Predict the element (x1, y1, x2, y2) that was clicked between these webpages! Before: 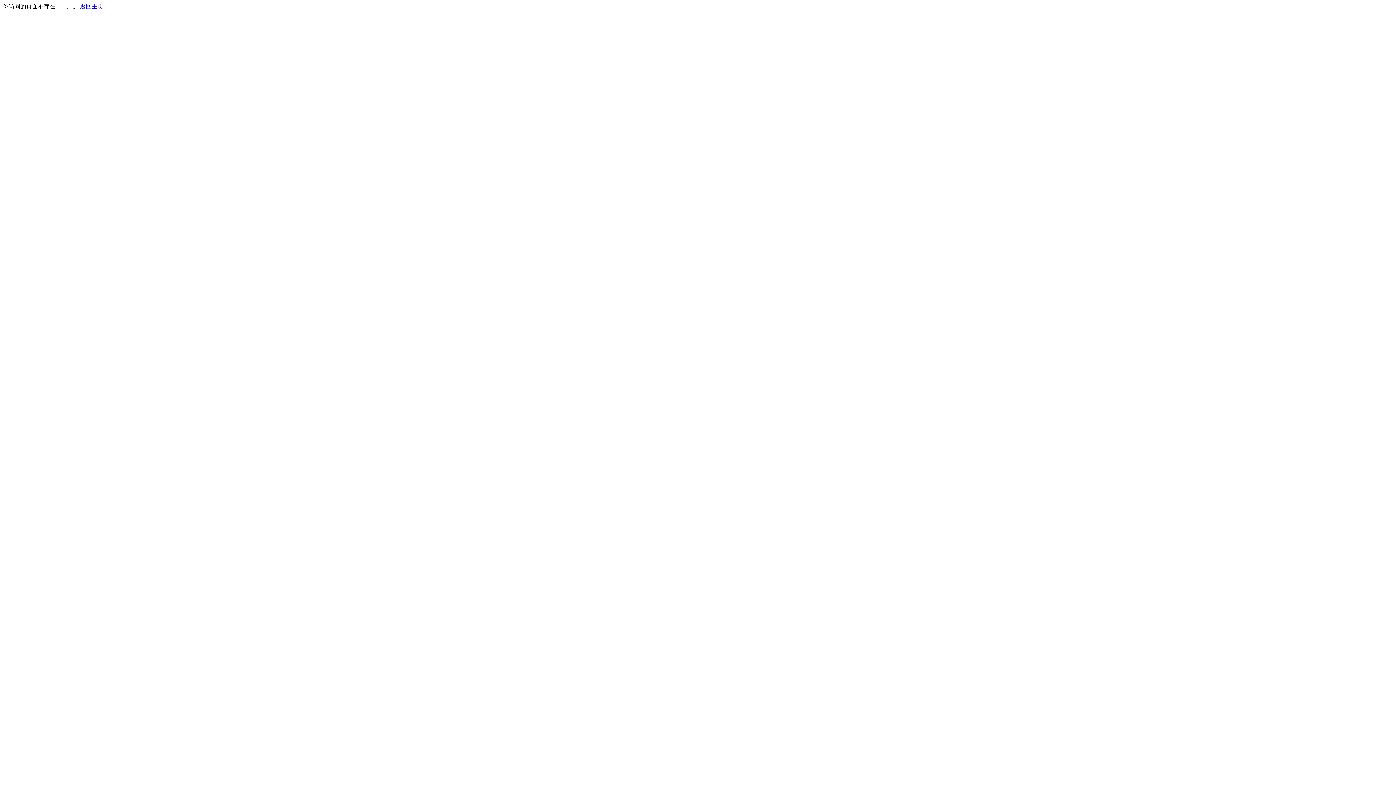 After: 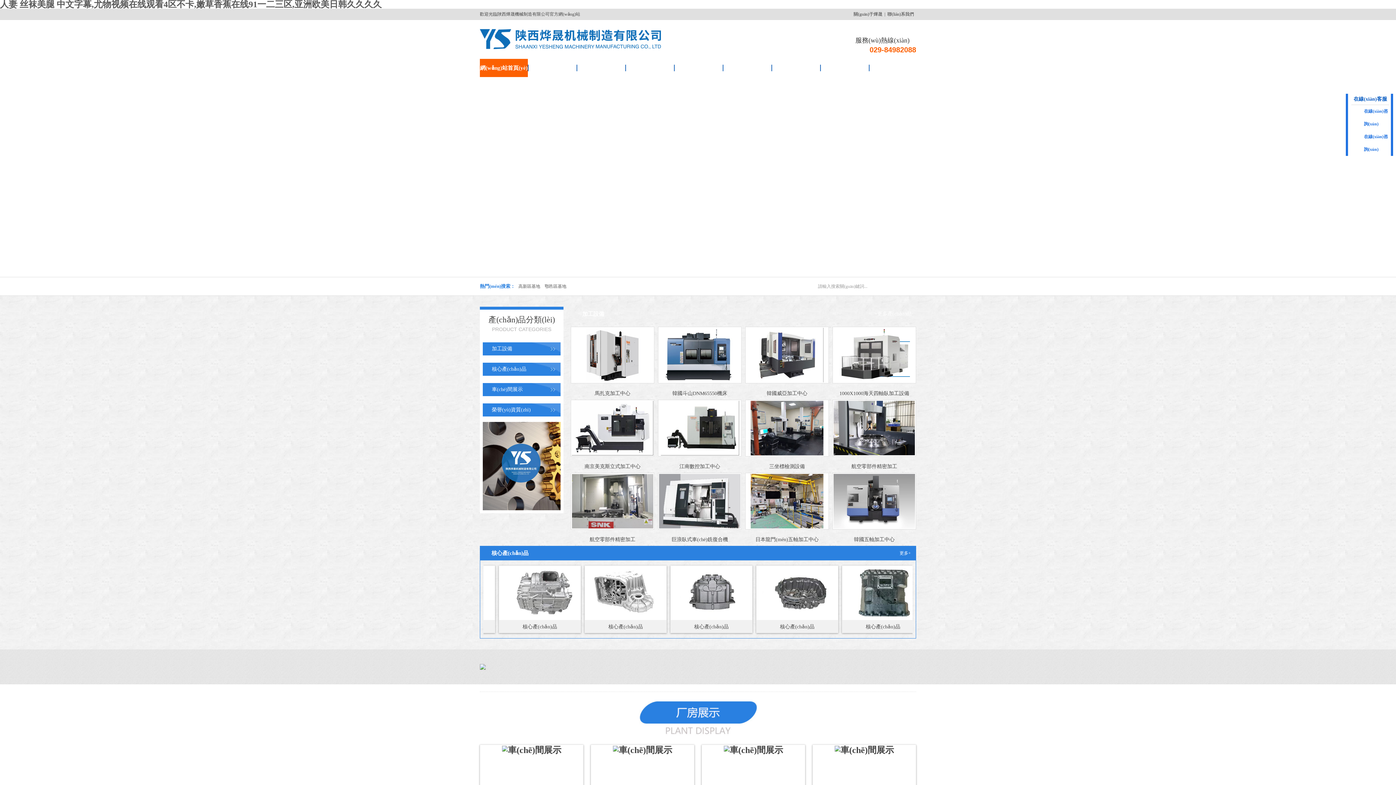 Action: label: 返回主页 bbox: (80, 3, 103, 9)